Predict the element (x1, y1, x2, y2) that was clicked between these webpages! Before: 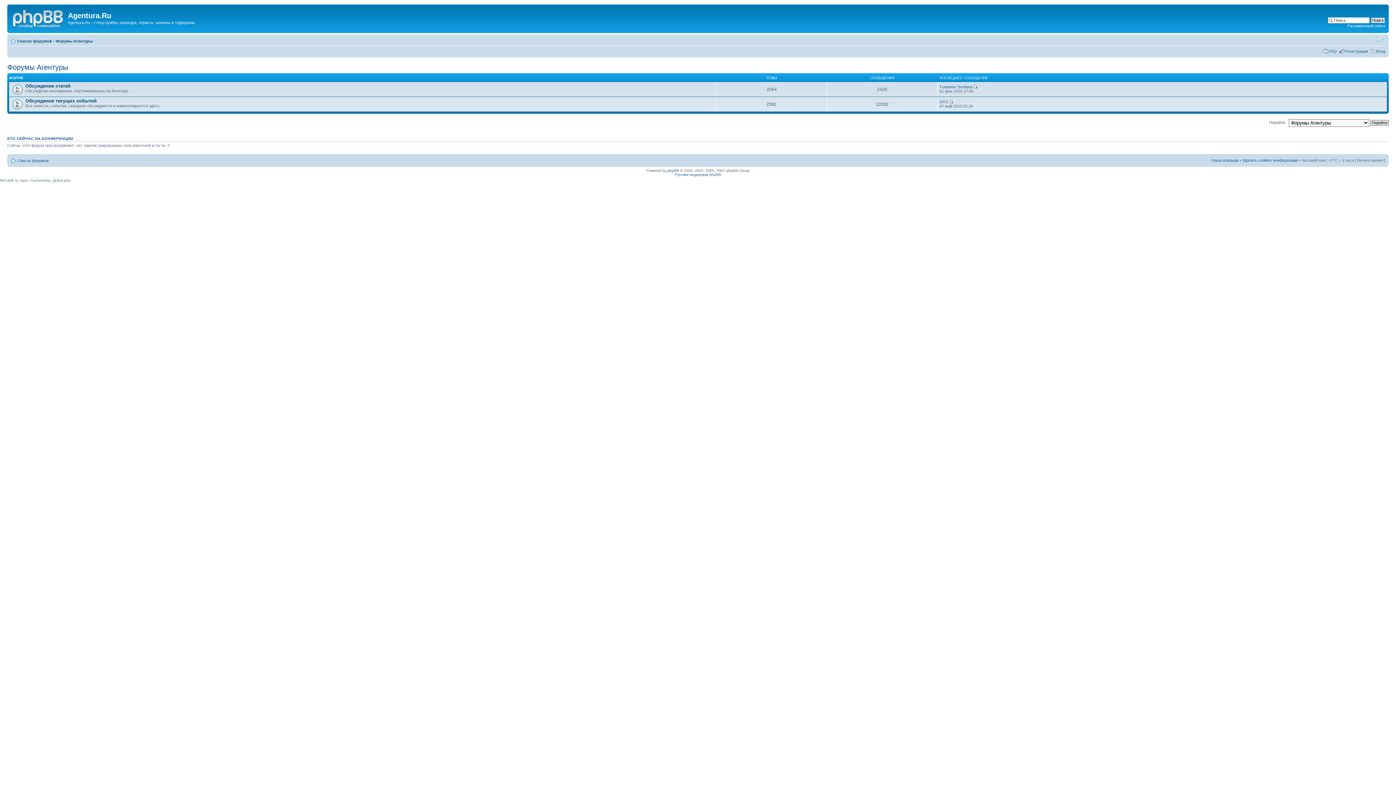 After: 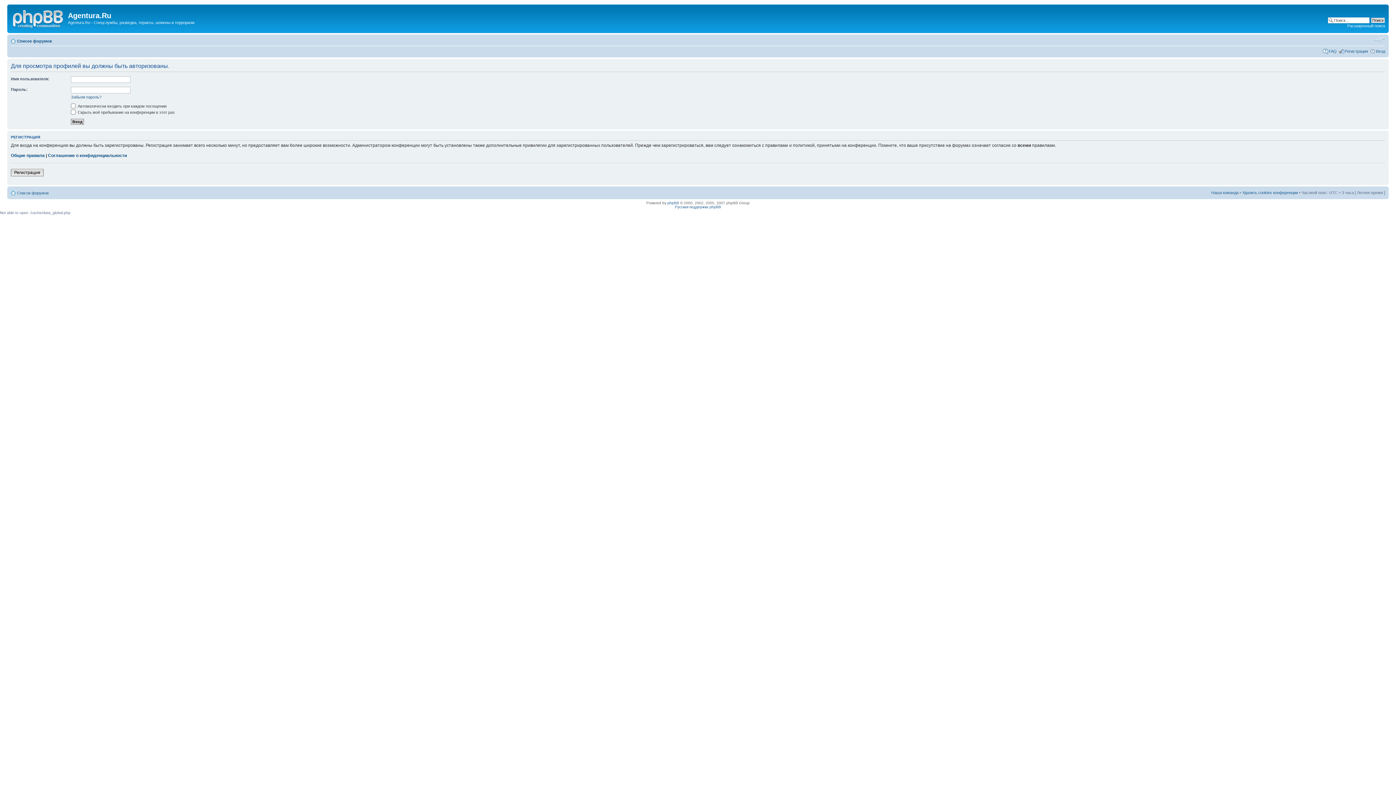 Action: bbox: (939, 84, 972, 88) label: Tumanov Svetlana